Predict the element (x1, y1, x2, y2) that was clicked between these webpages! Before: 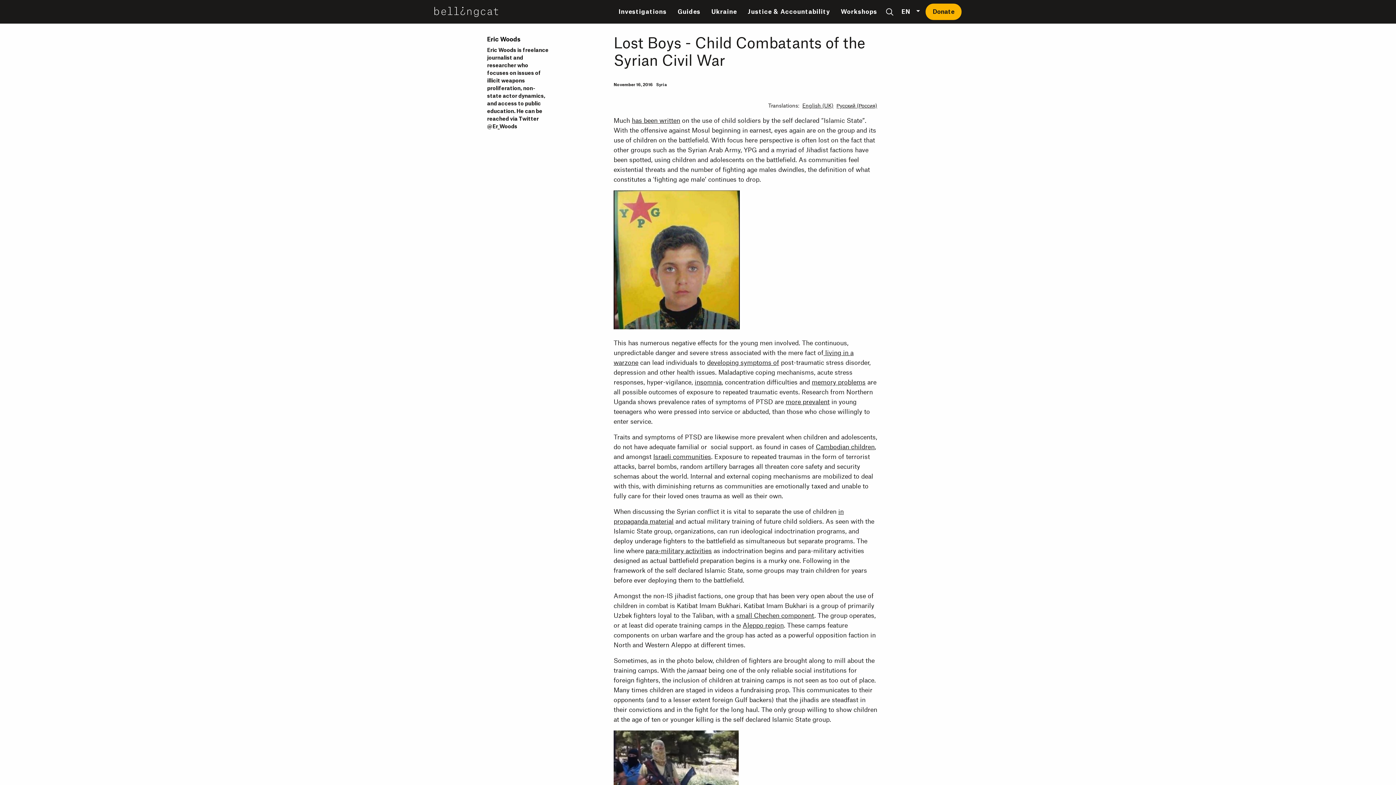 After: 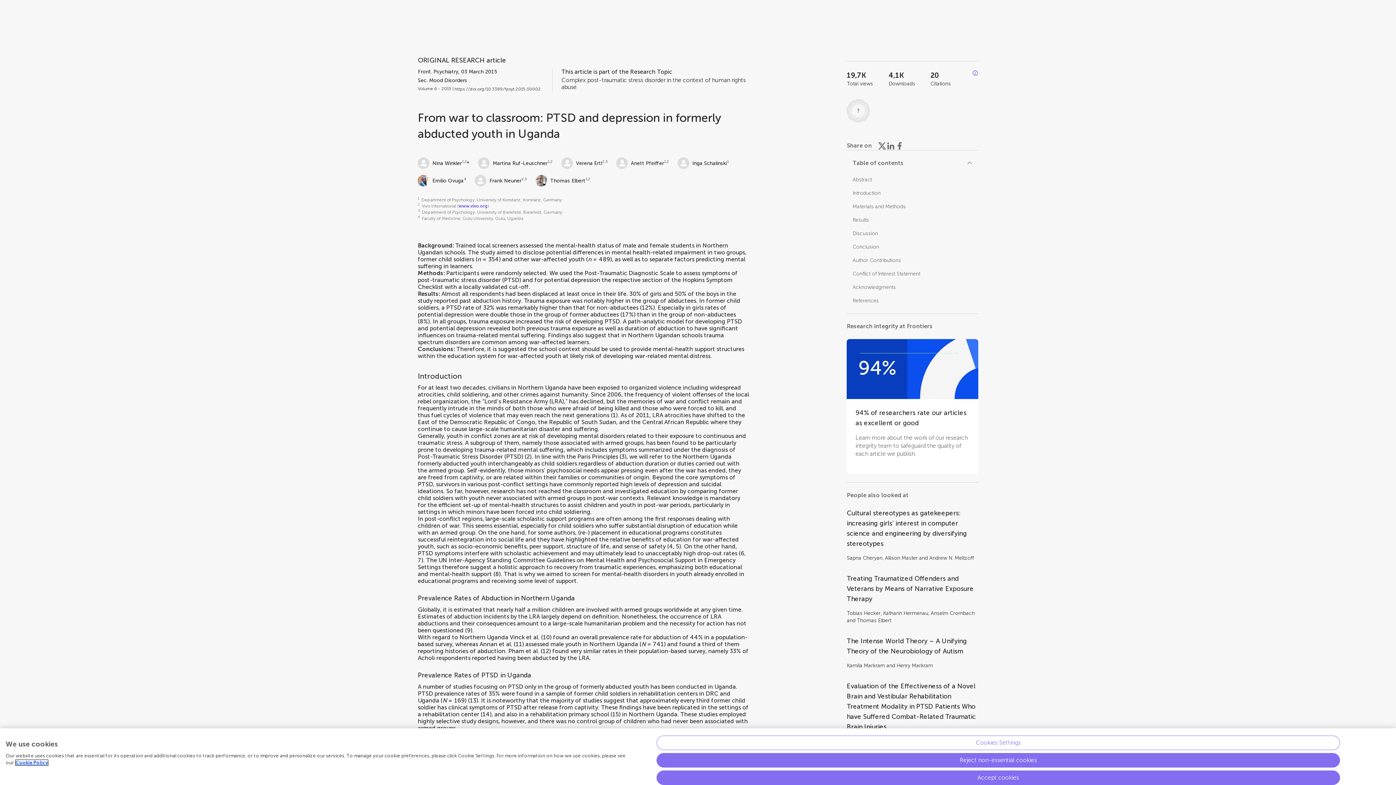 Action: label: more prevalent bbox: (785, 399, 829, 405)